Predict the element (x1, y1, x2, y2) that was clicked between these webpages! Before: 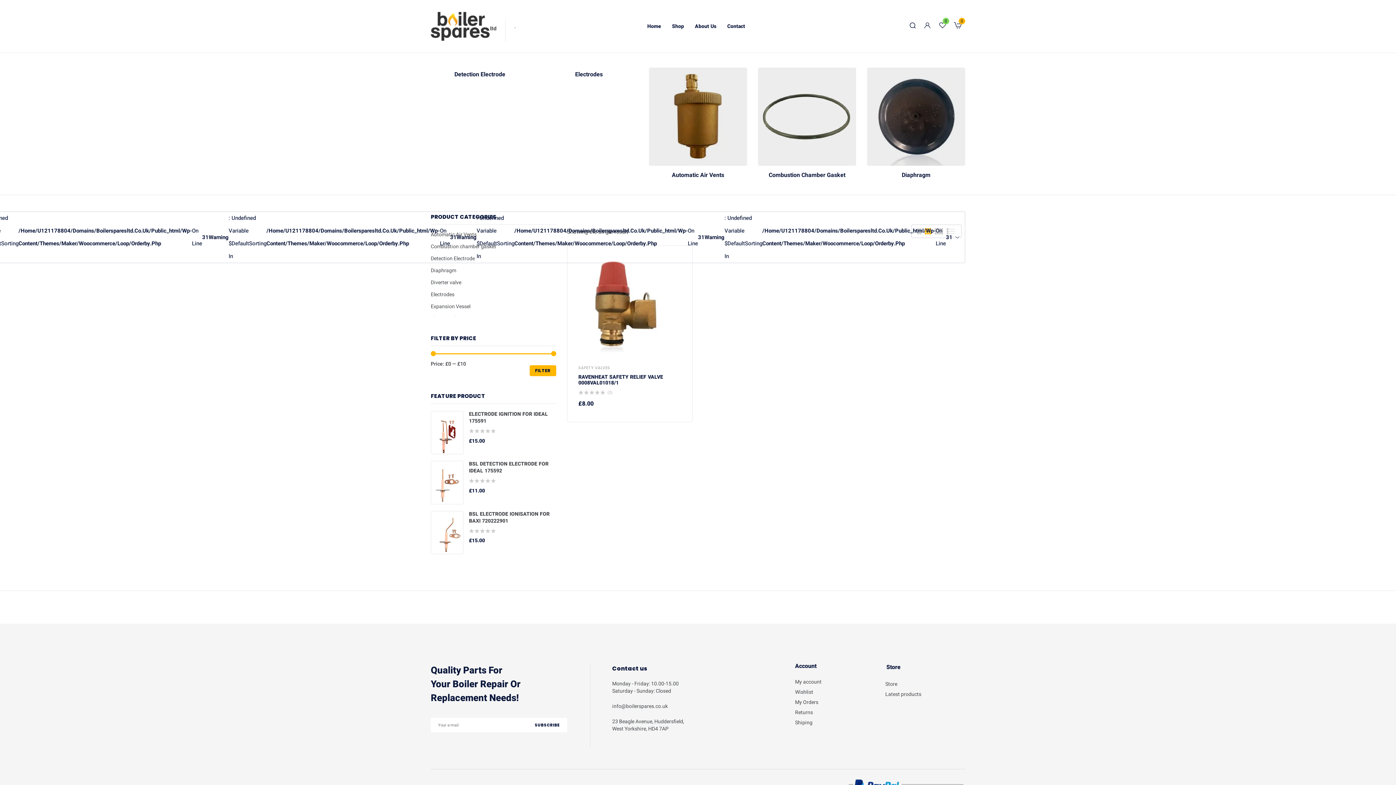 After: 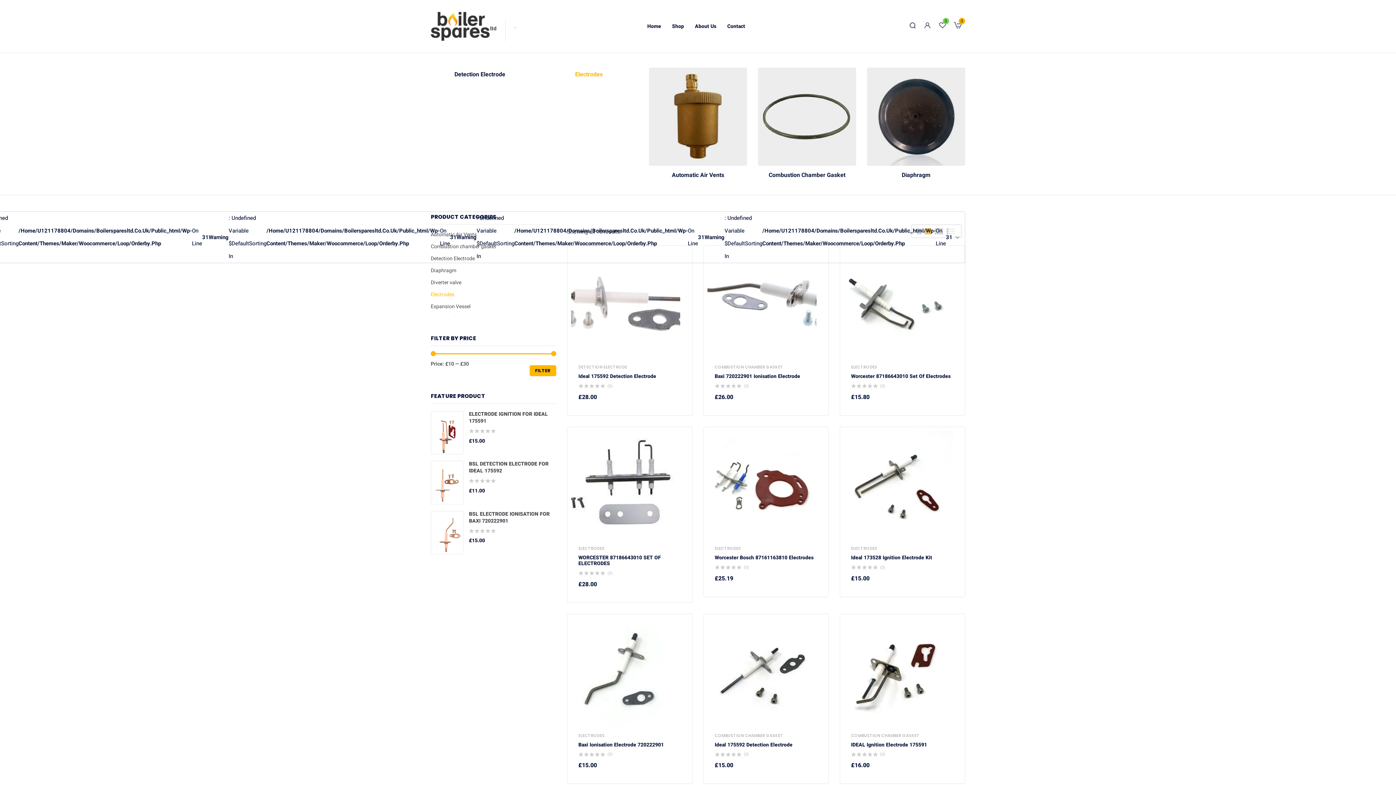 Action: bbox: (430, 290, 454, 298) label: Electrodes